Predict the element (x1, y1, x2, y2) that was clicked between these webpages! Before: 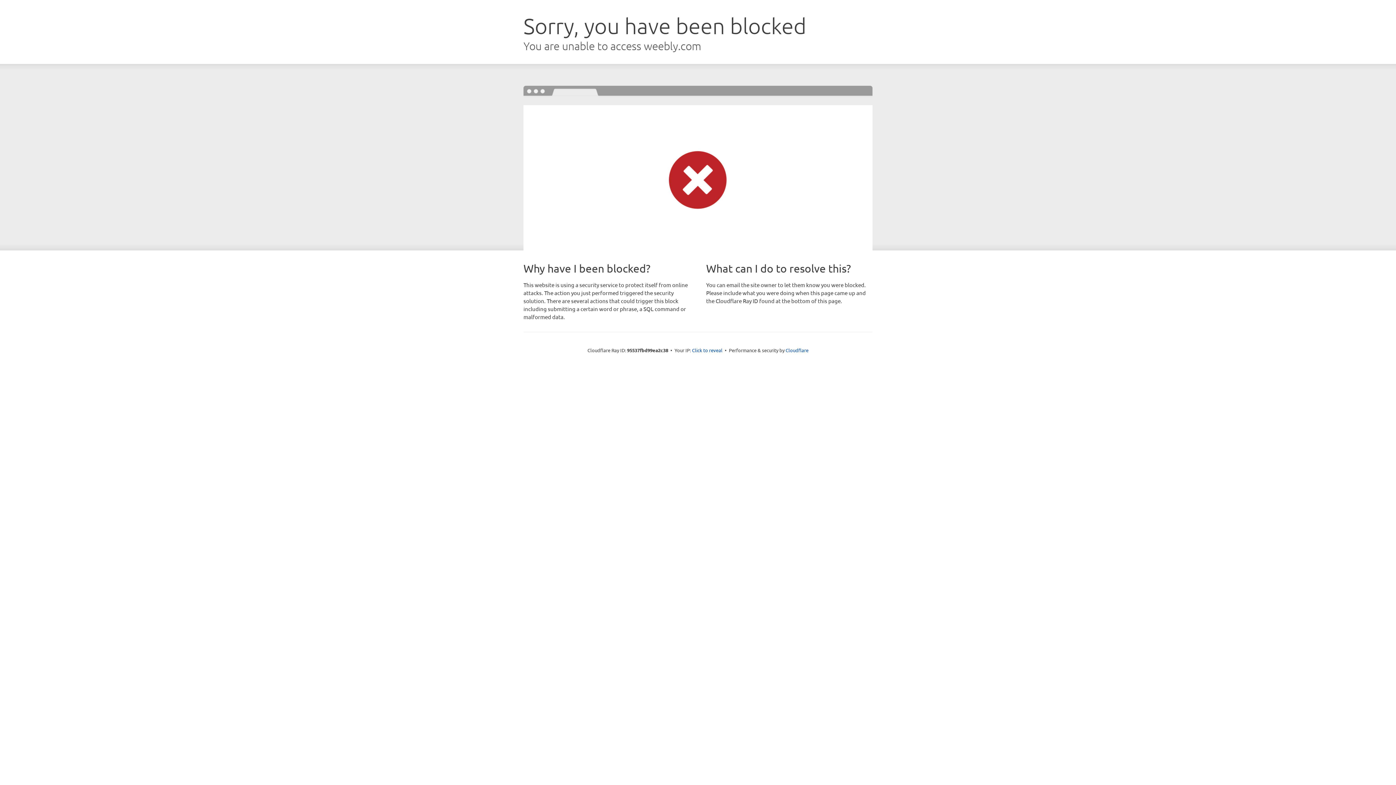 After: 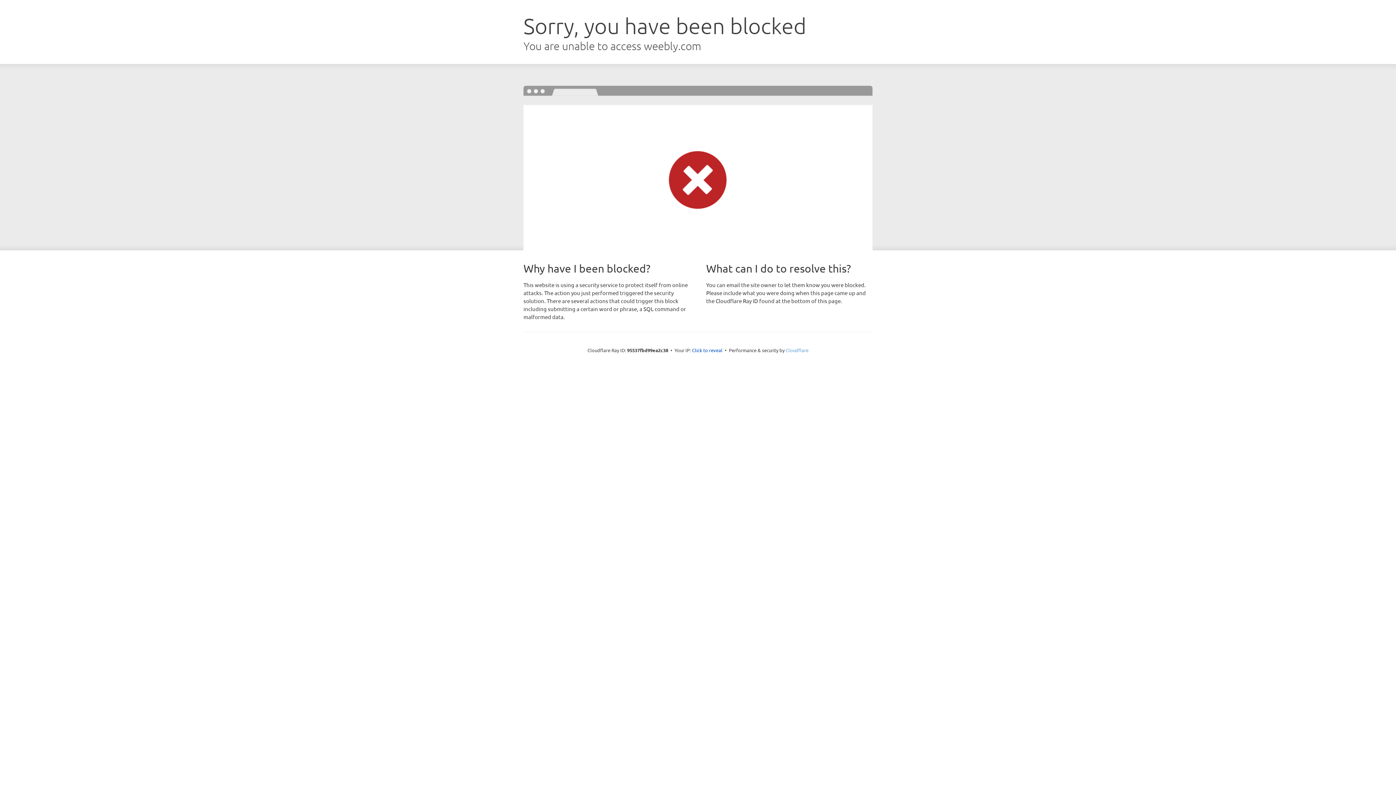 Action: bbox: (785, 347, 808, 353) label: Cloudflare